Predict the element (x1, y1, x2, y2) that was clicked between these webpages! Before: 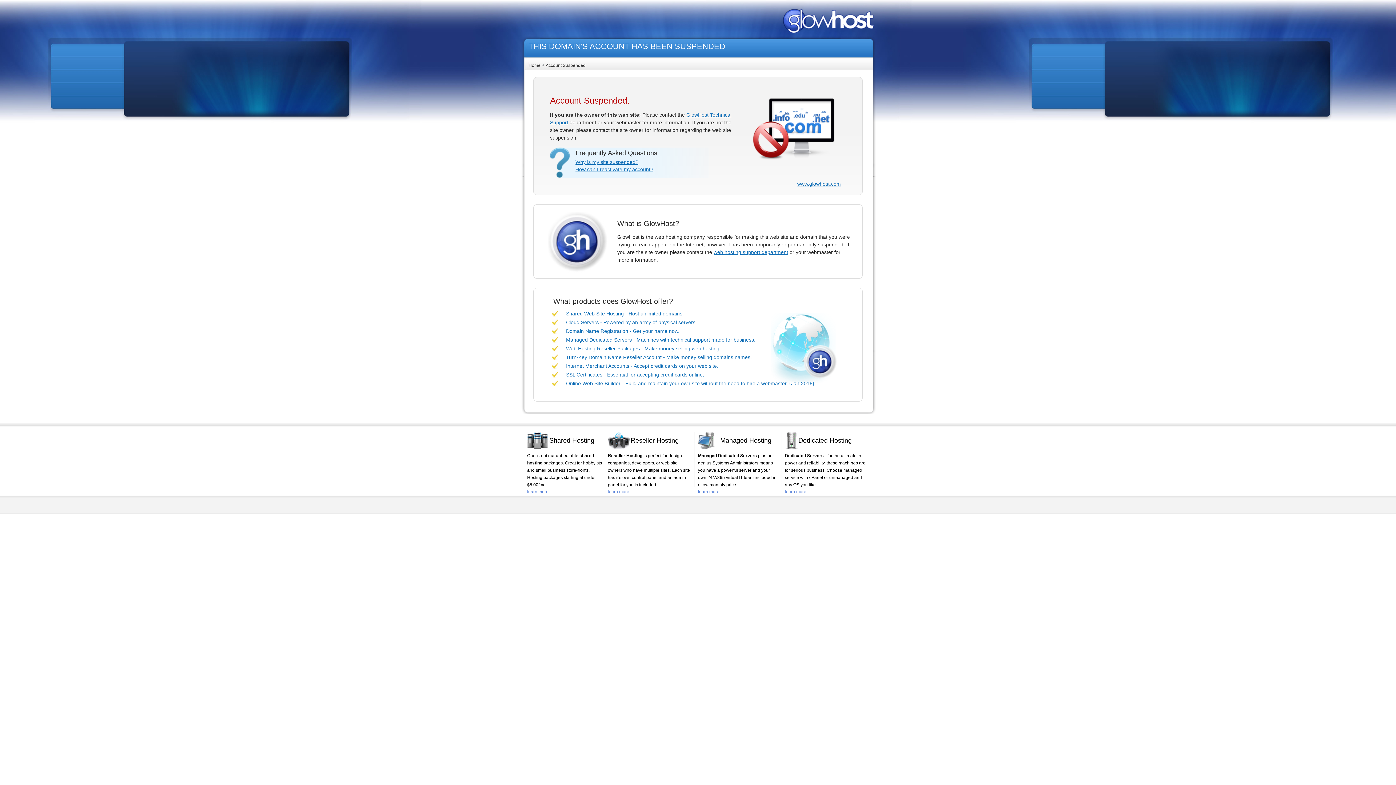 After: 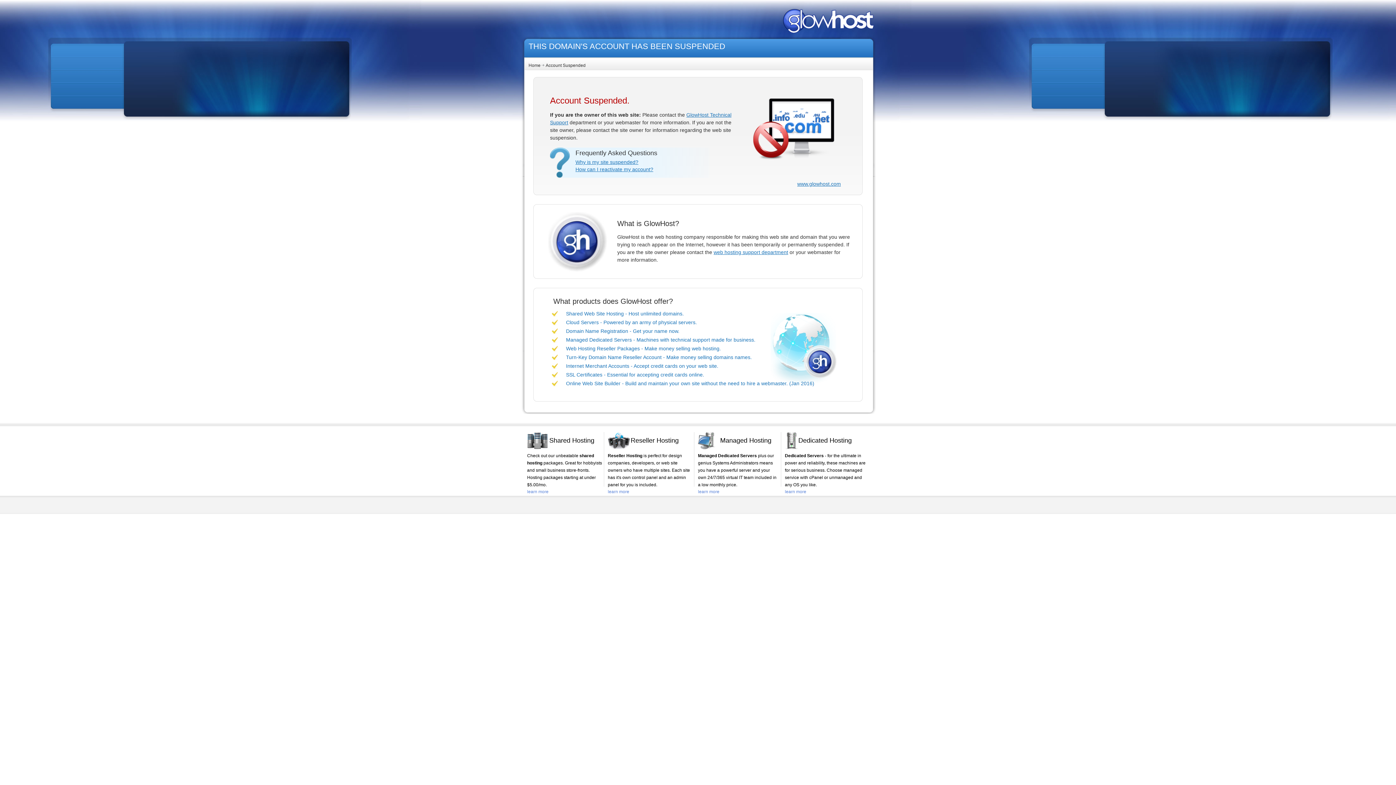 Action: label: Domain Name Registration - Get your name now. bbox: (566, 328, 679, 334)